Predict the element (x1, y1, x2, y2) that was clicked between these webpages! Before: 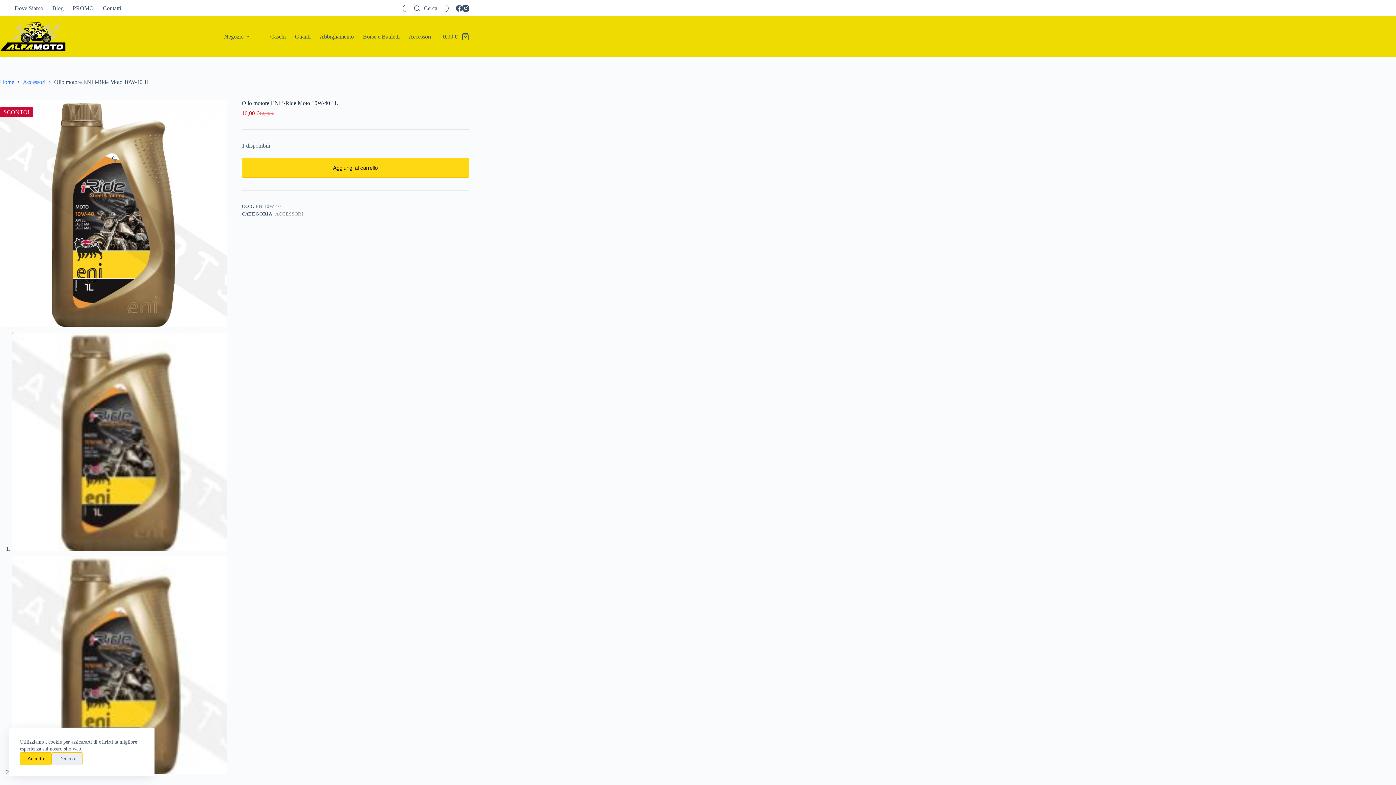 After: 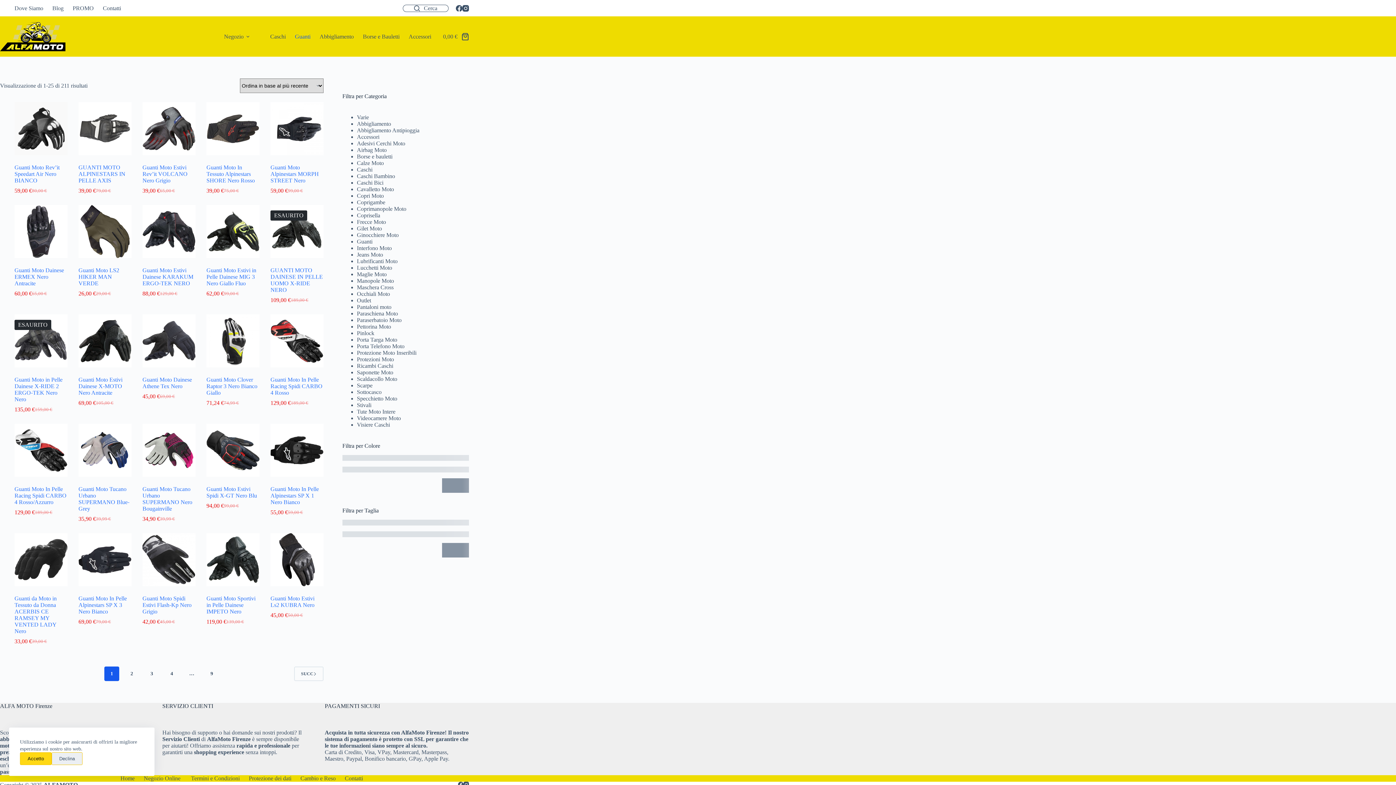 Action: label: Guanti bbox: (290, 16, 315, 56)